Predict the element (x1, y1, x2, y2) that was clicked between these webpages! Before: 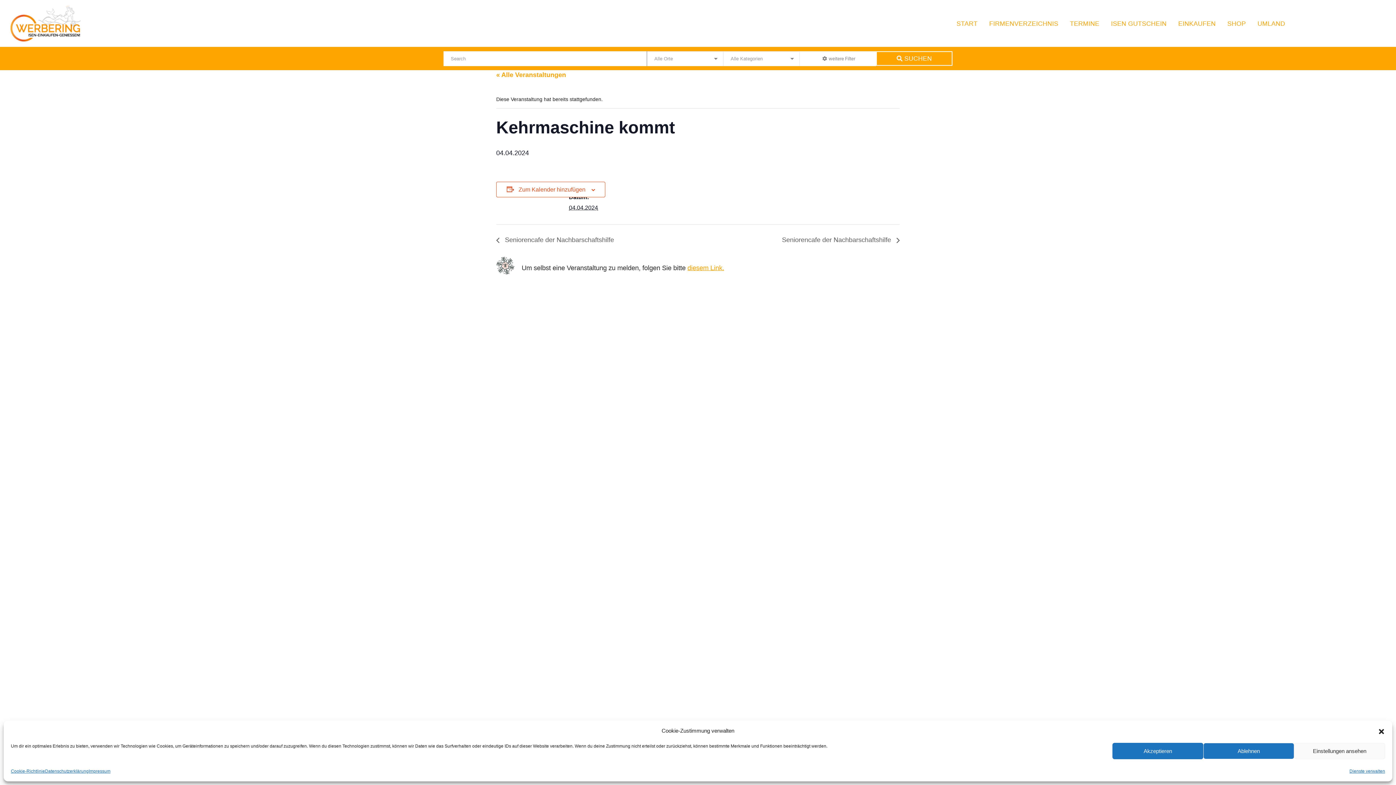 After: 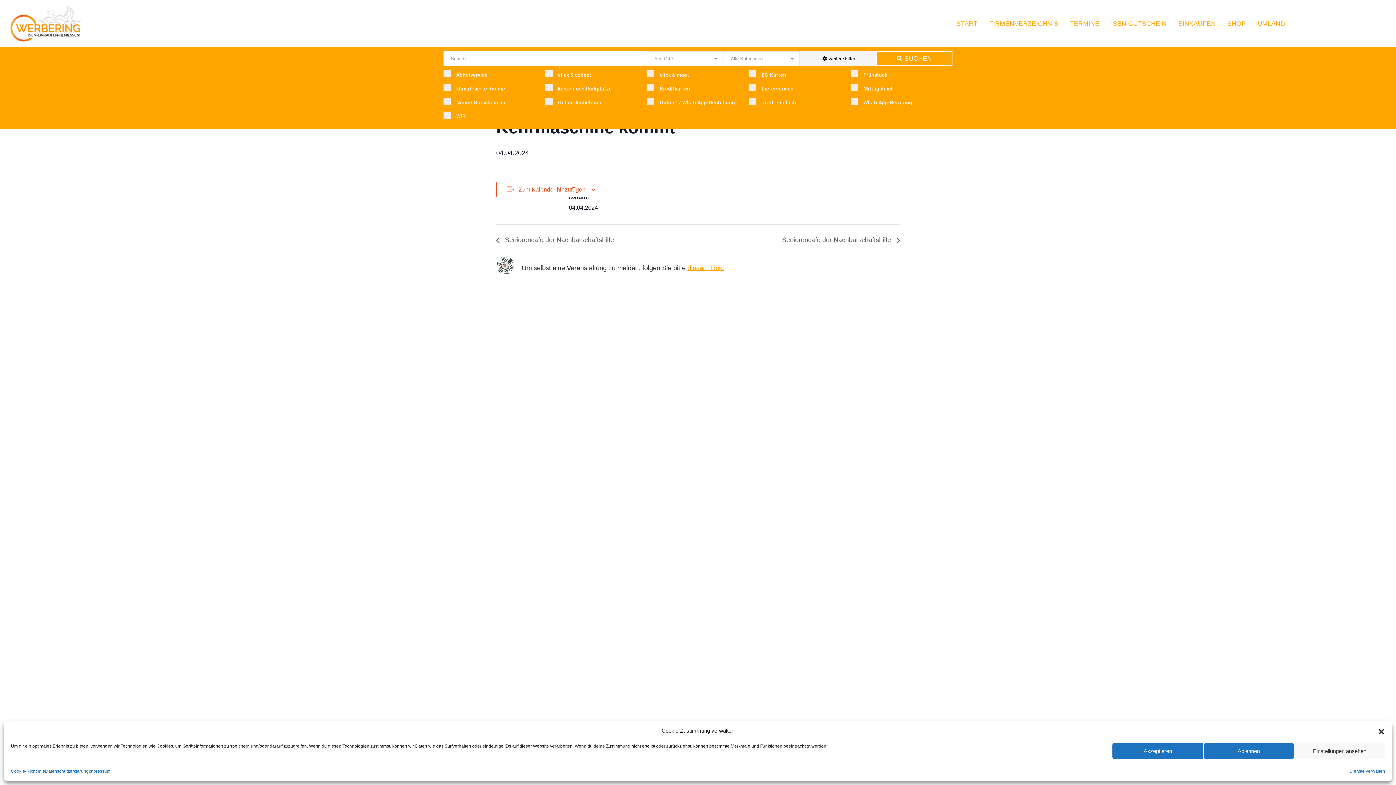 Action: bbox: (800, 51, 876, 66) label: weitere Filter
weitere Filter